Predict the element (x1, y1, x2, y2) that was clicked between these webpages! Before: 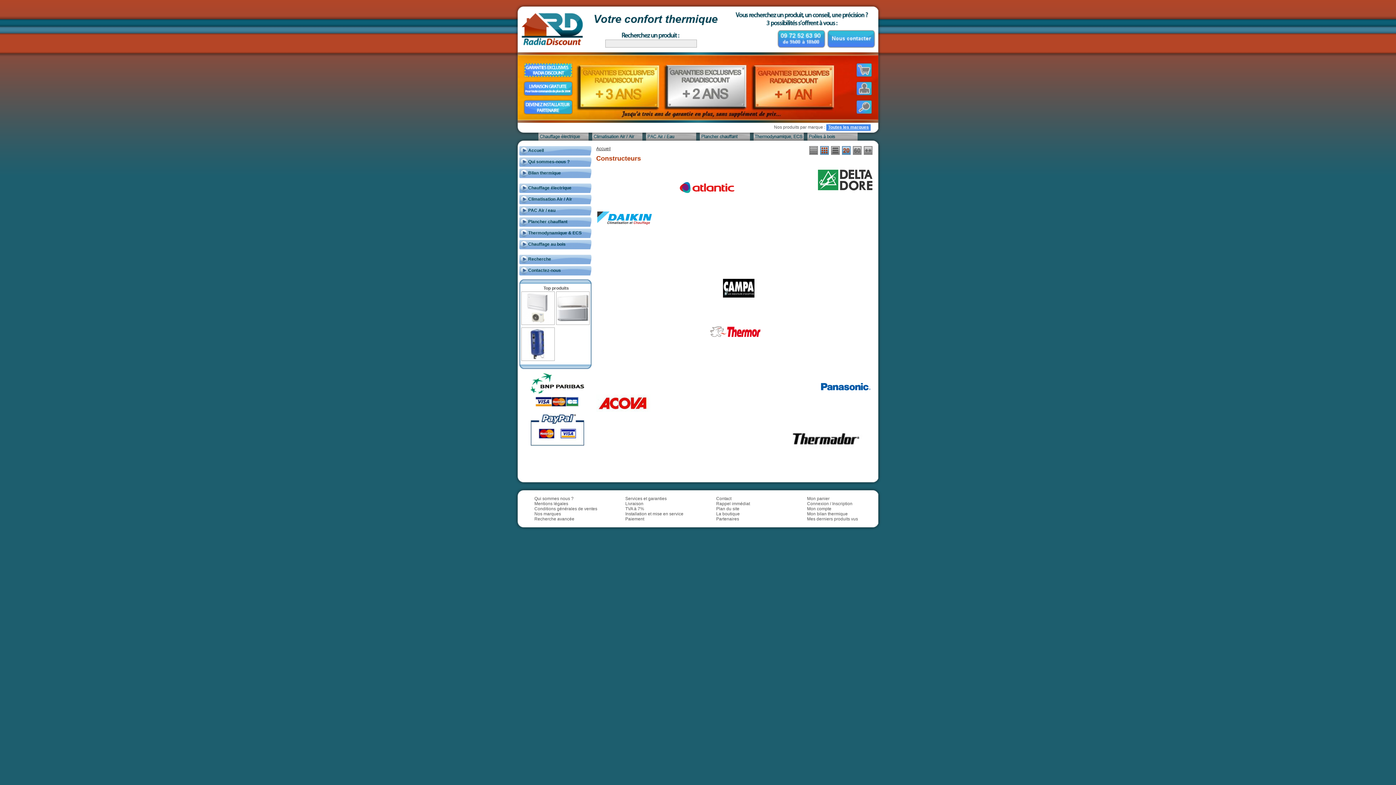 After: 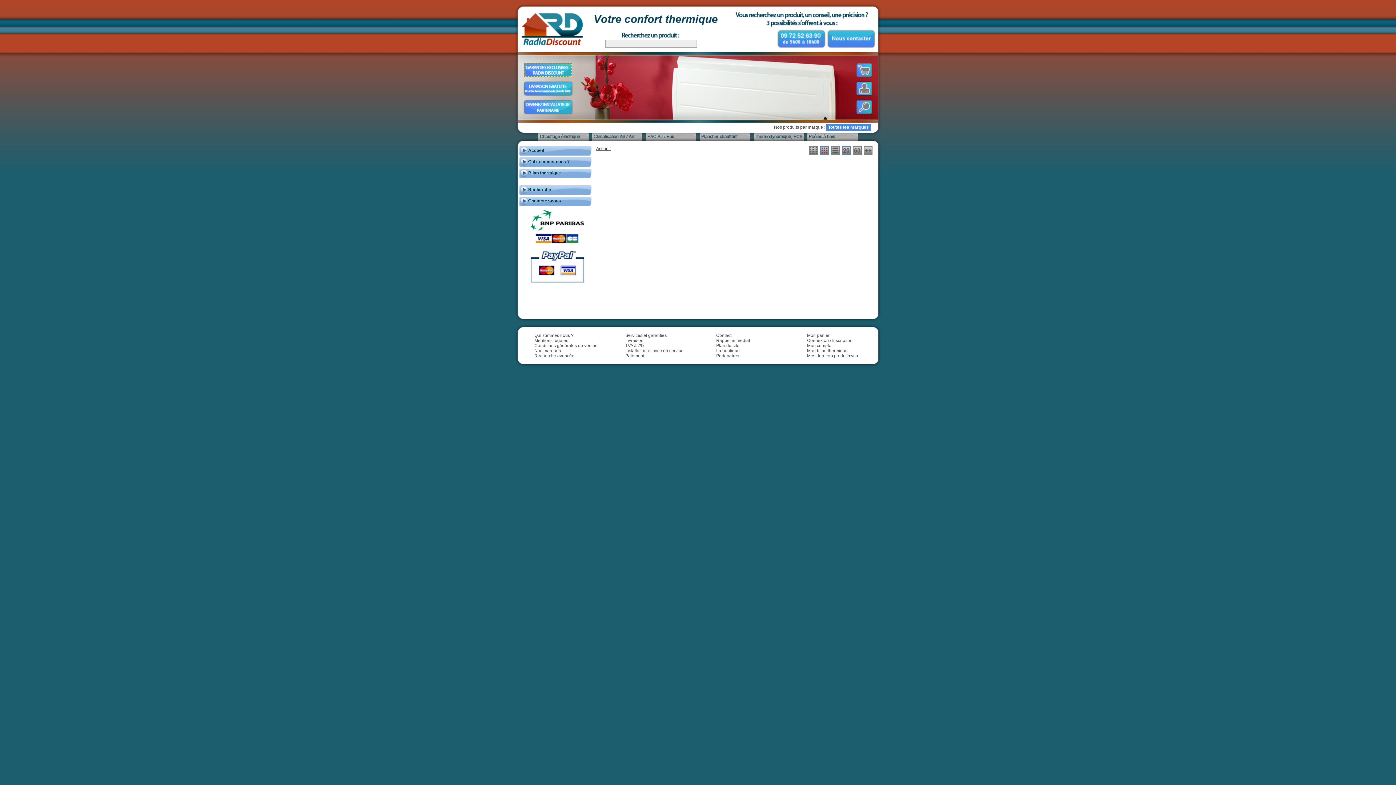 Action: bbox: (576, 52, 852, 122)